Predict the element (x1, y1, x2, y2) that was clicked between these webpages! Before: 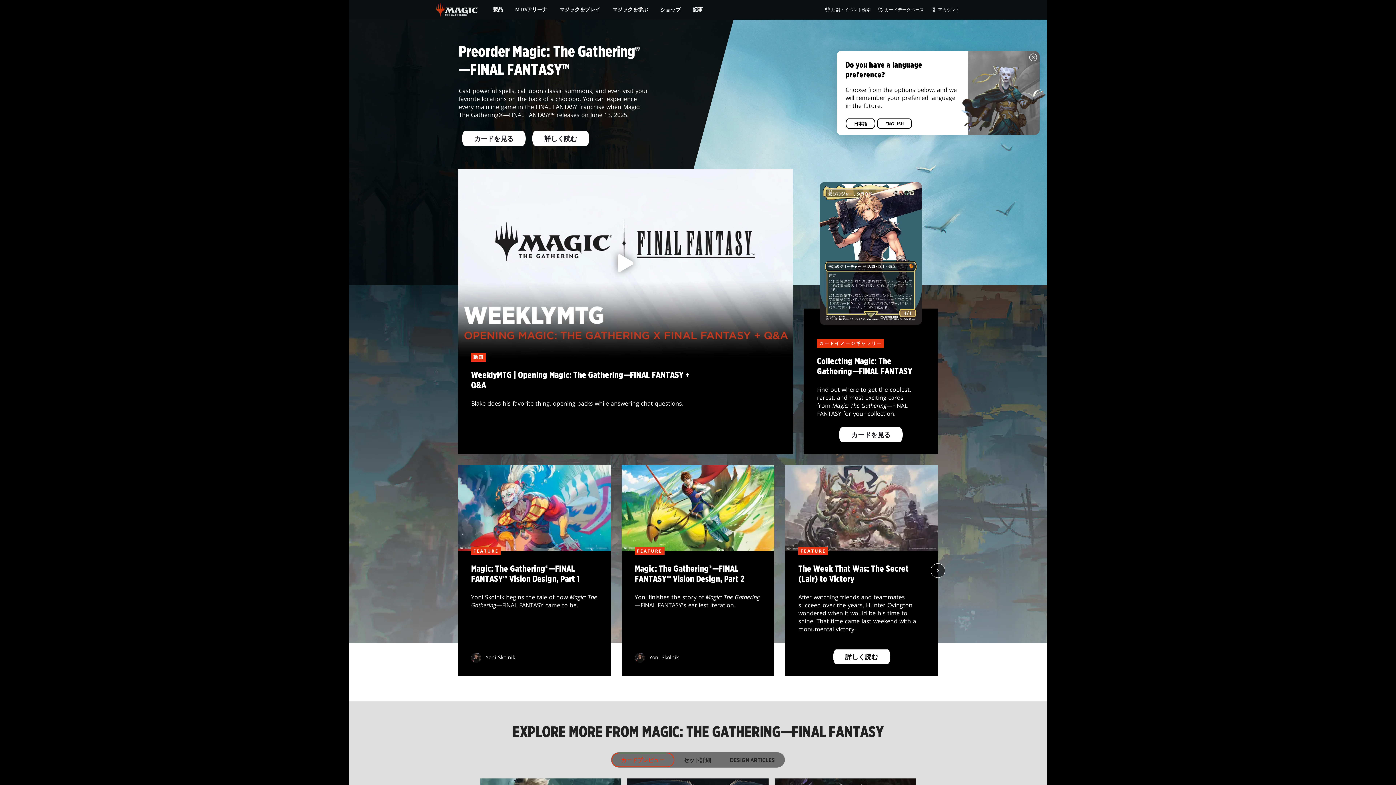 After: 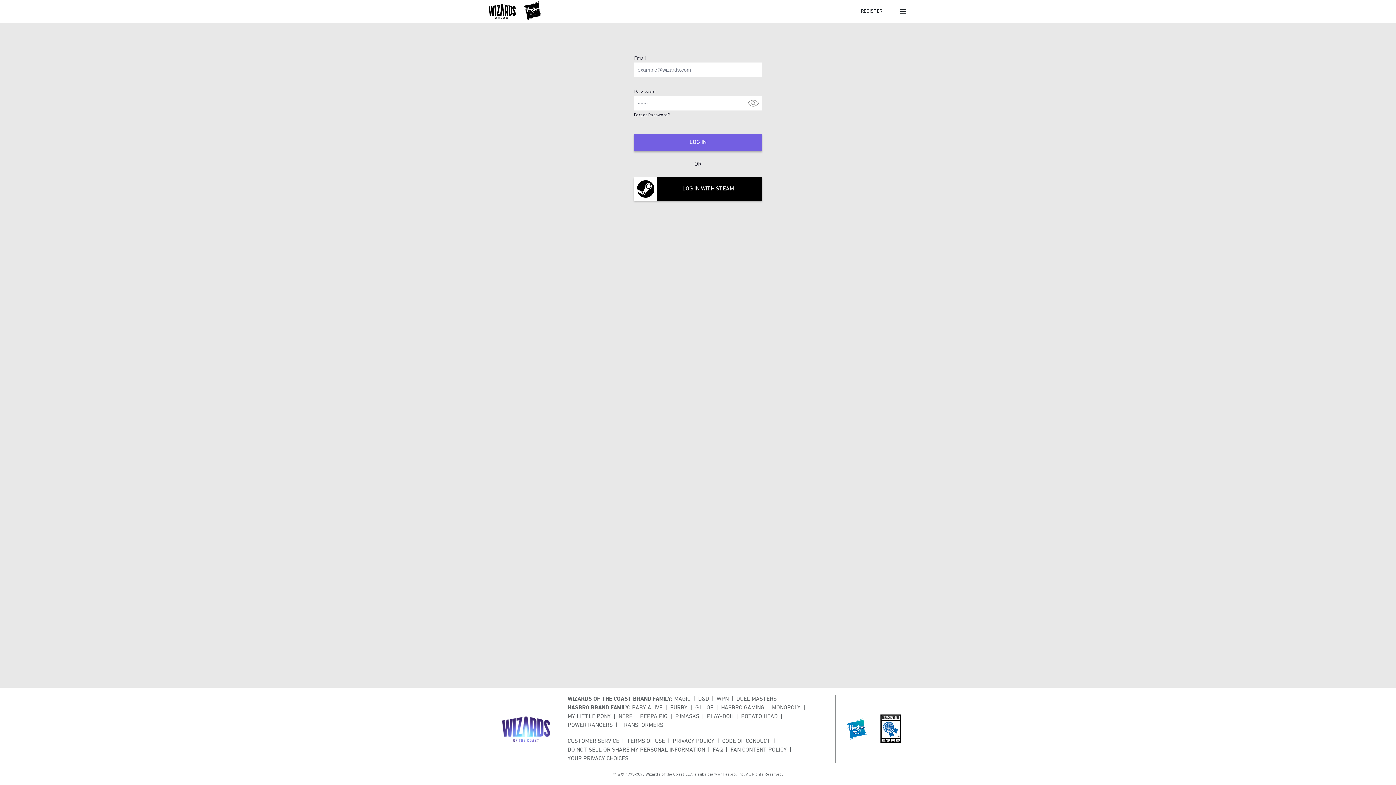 Action: label: アカウント bbox: (931, 6, 960, 13)